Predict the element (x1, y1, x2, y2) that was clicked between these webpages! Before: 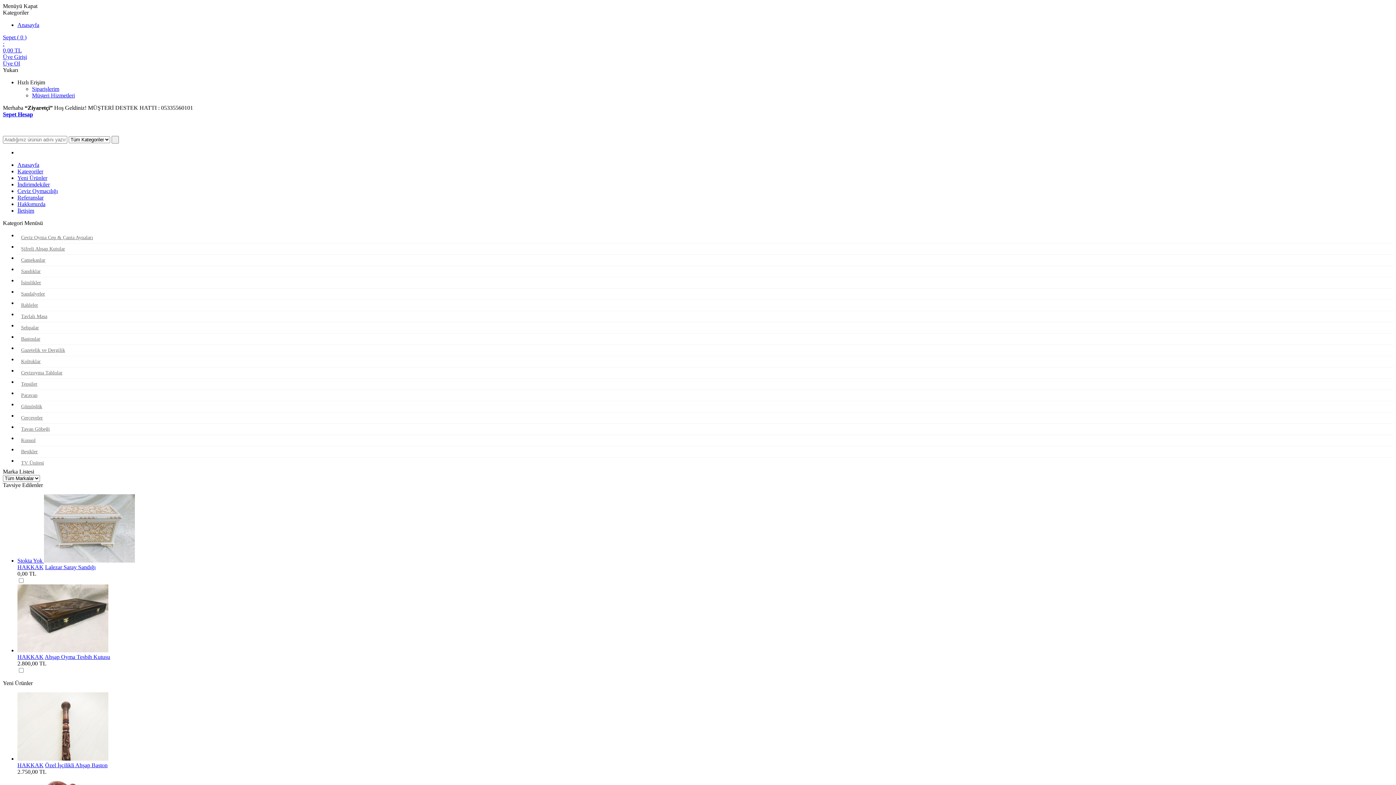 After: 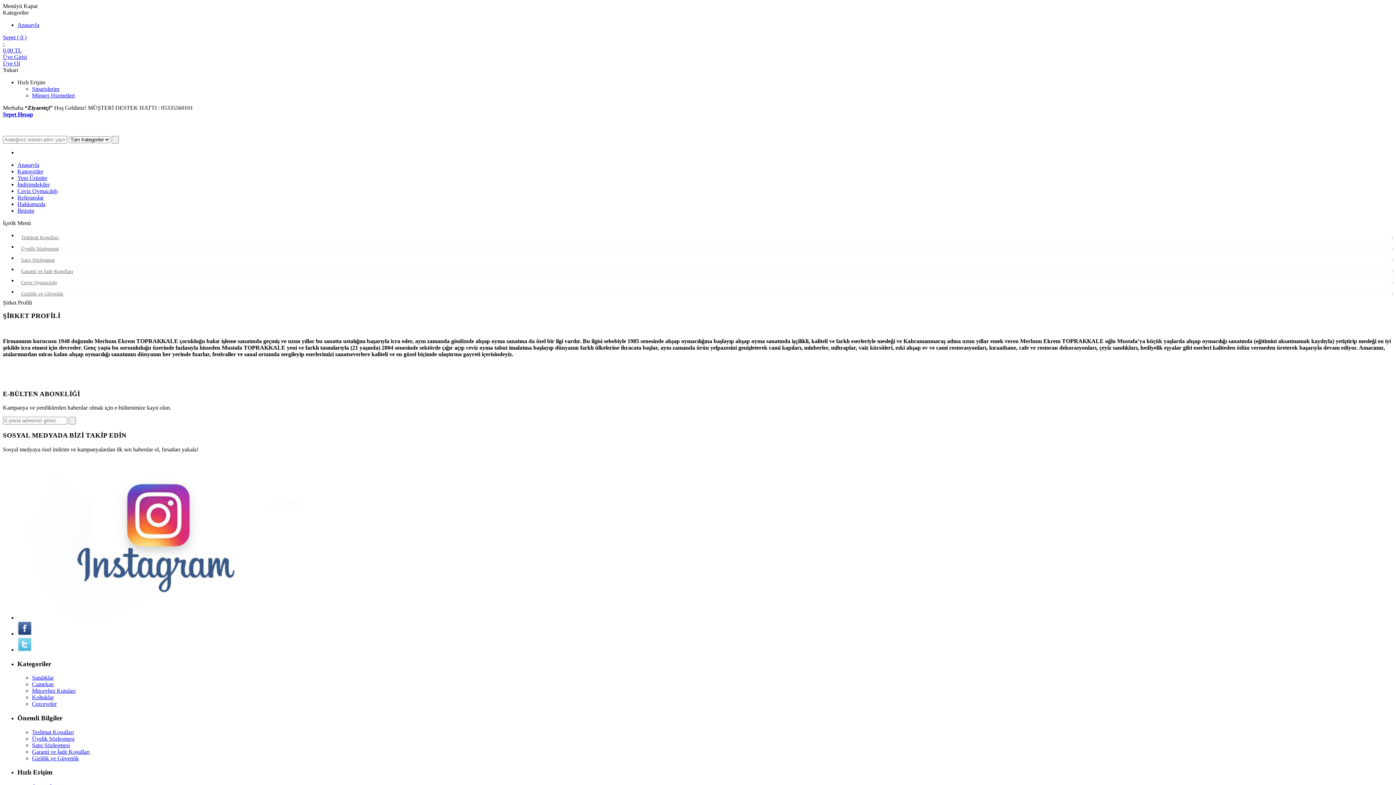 Action: label: Hakkımızda bbox: (17, 201, 45, 207)